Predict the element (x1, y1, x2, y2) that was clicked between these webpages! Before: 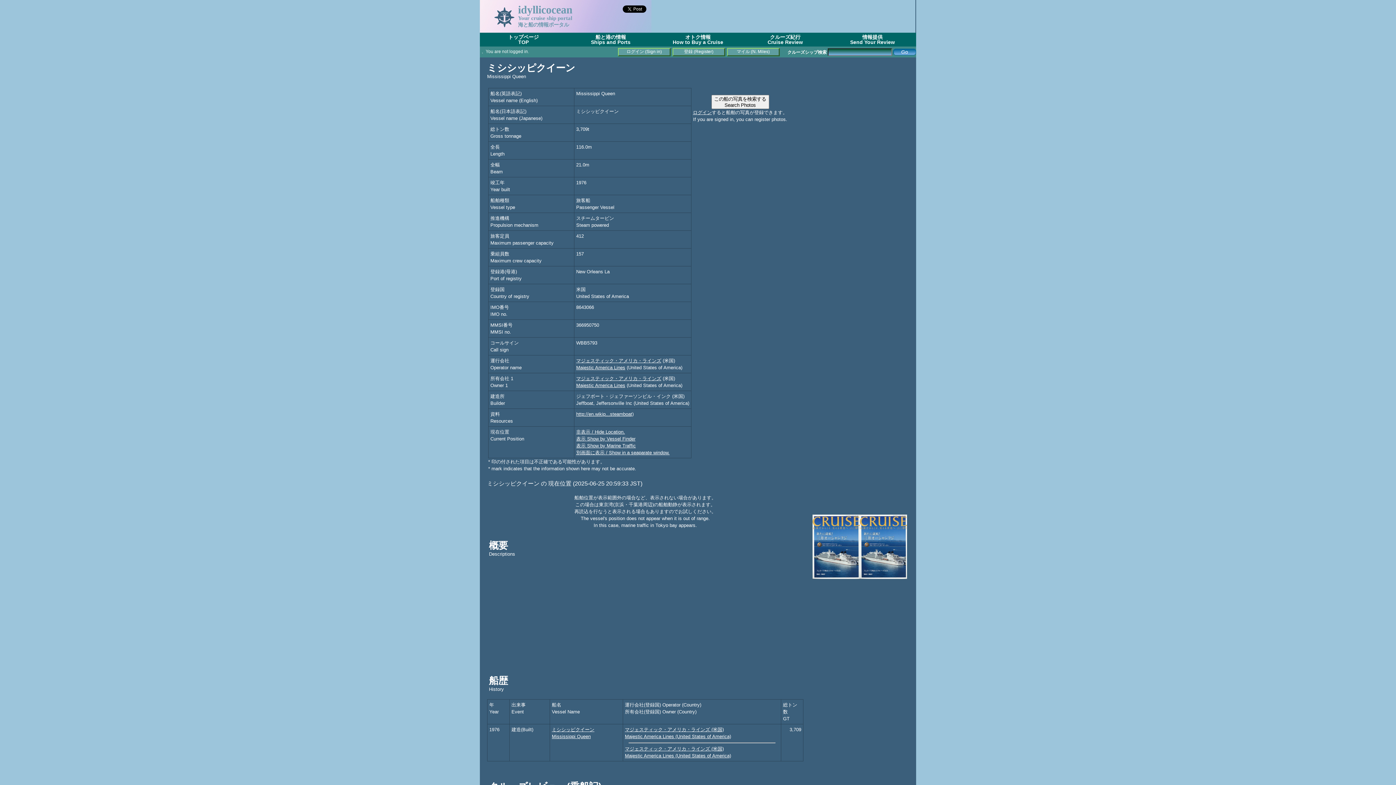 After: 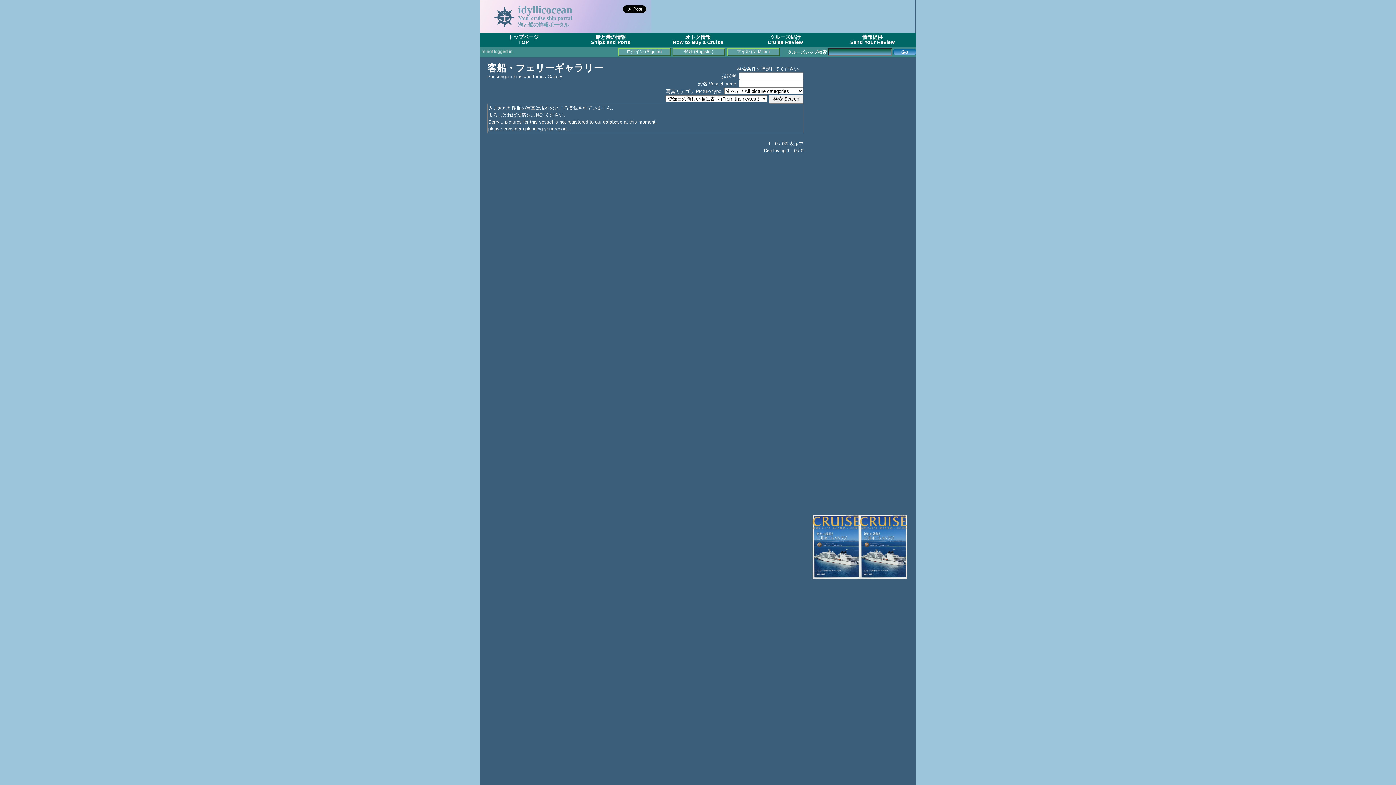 Action: bbox: (711, 94, 769, 109) label: この船の写真を検索する
Search Photos